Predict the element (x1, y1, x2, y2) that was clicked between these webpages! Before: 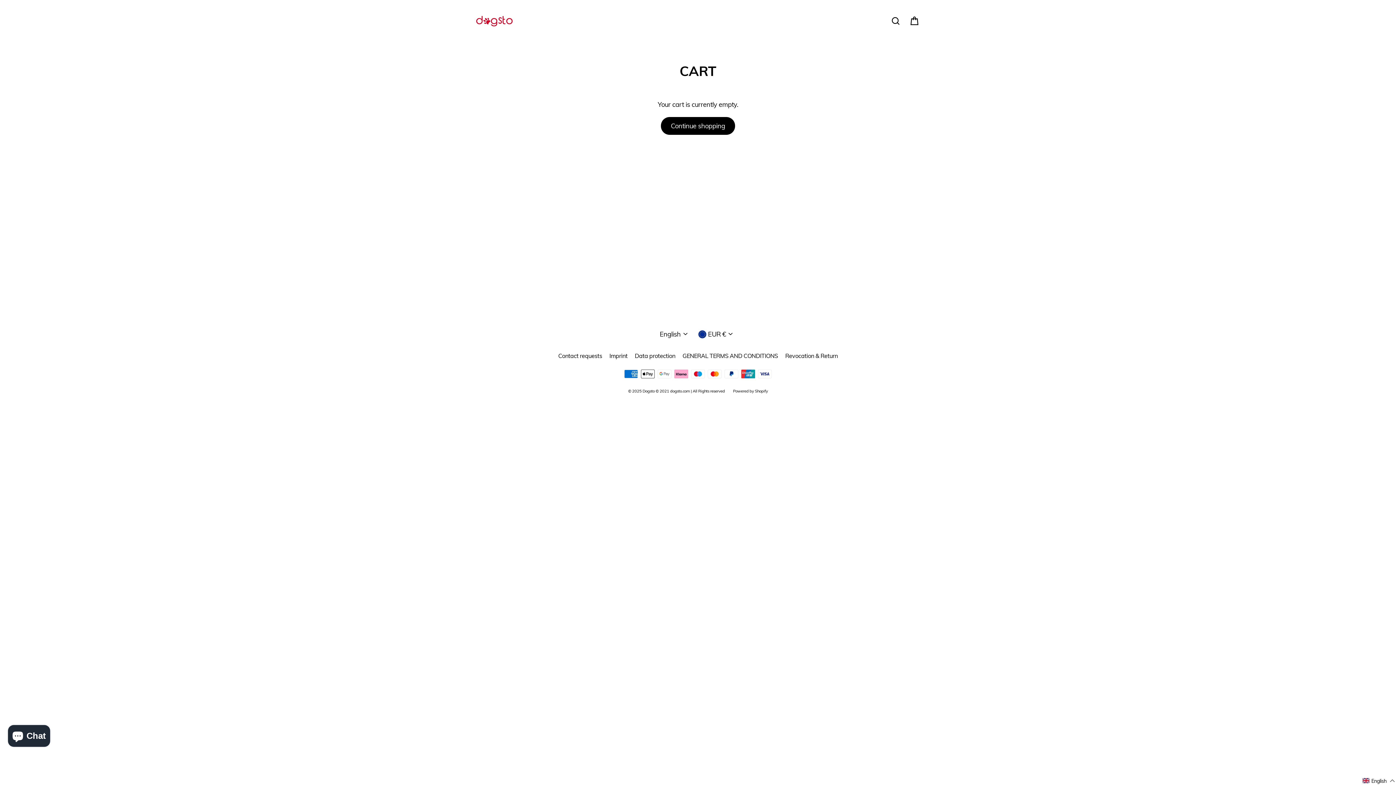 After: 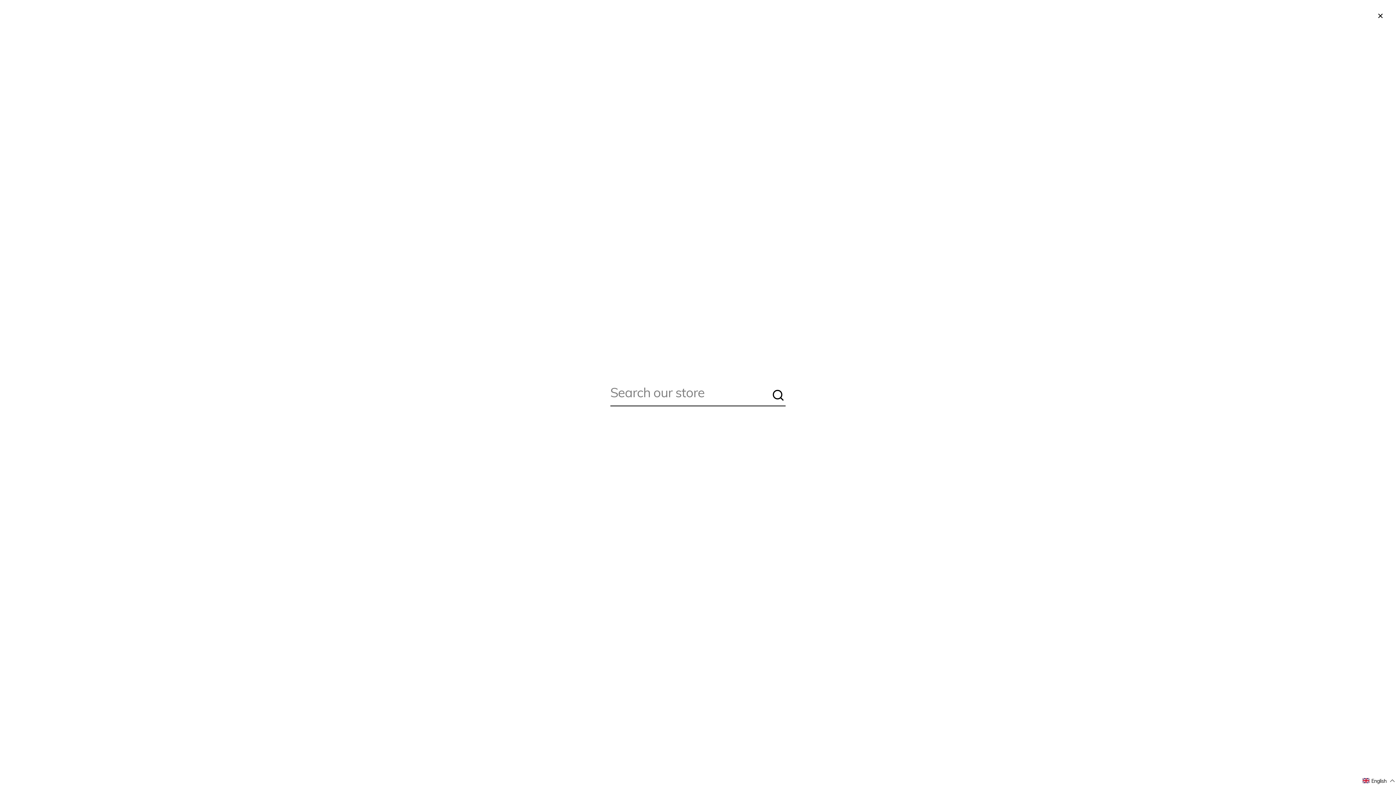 Action: label: Search bbox: (886, 13, 905, 29)